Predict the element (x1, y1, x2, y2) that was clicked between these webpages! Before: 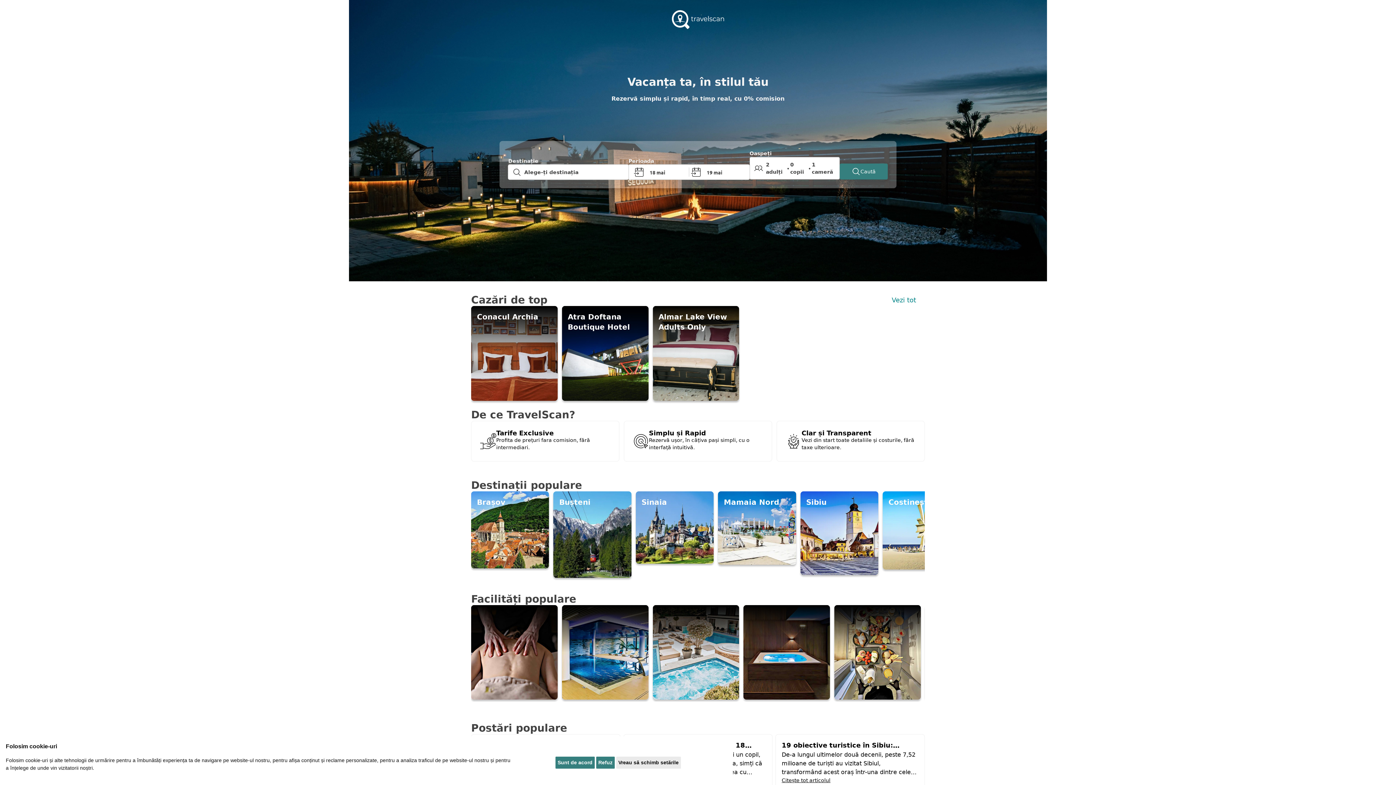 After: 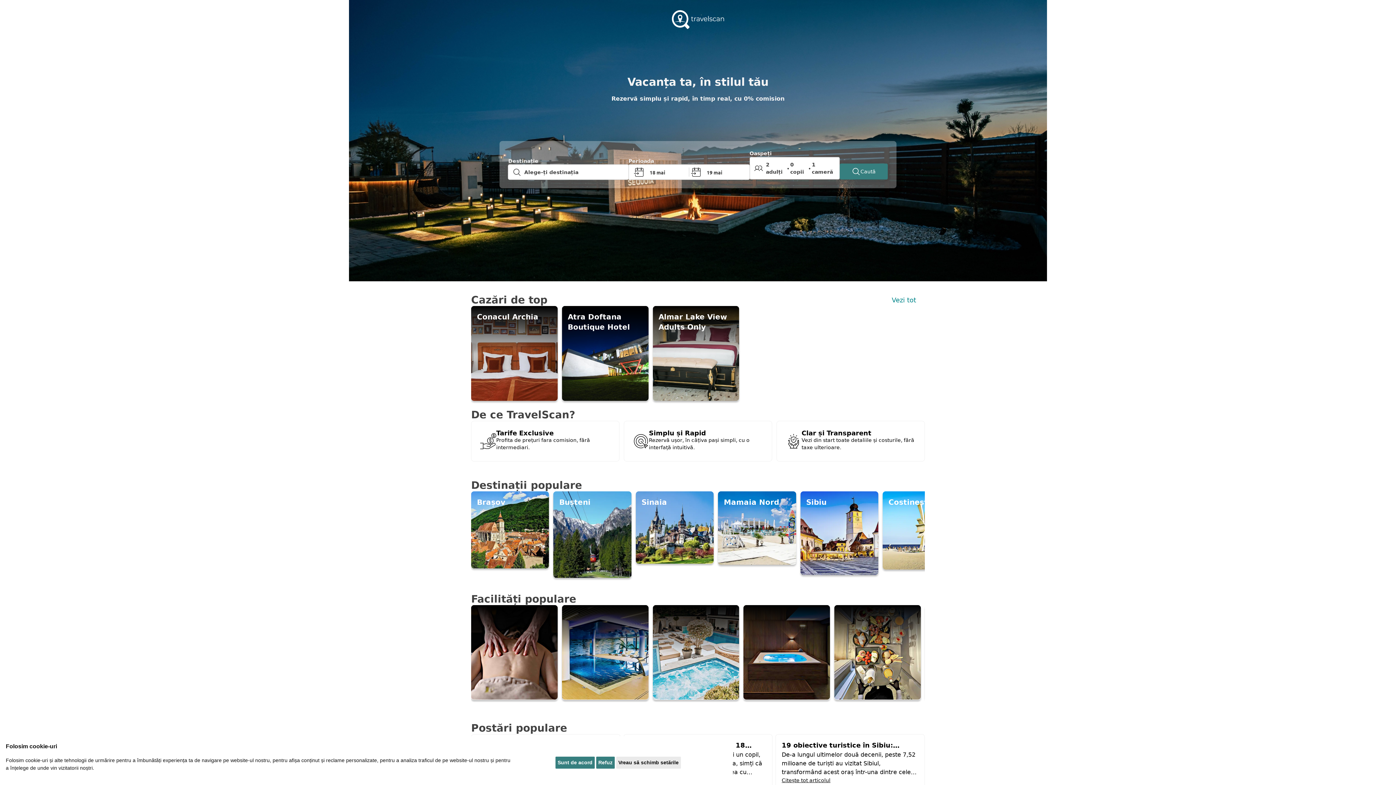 Action: bbox: (834, 605, 921, 700)